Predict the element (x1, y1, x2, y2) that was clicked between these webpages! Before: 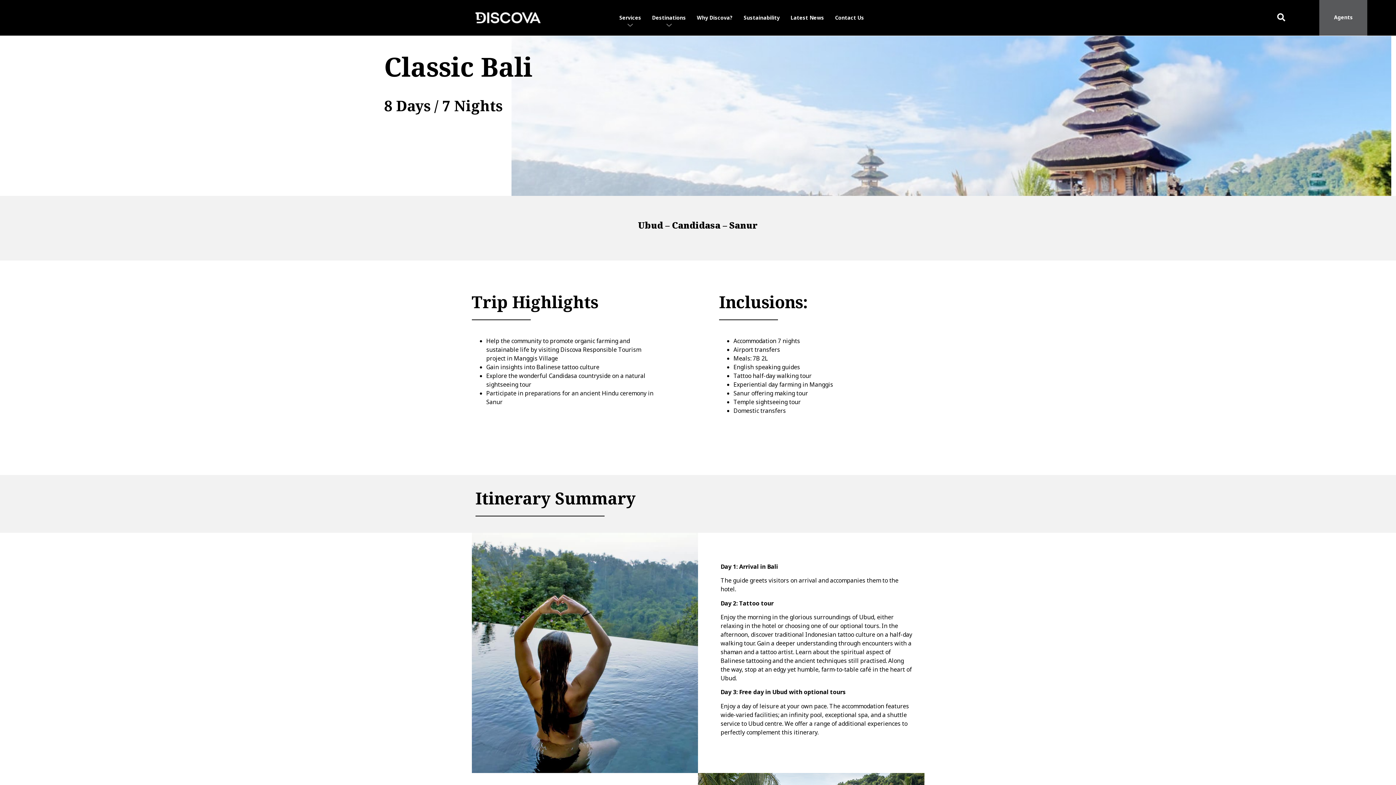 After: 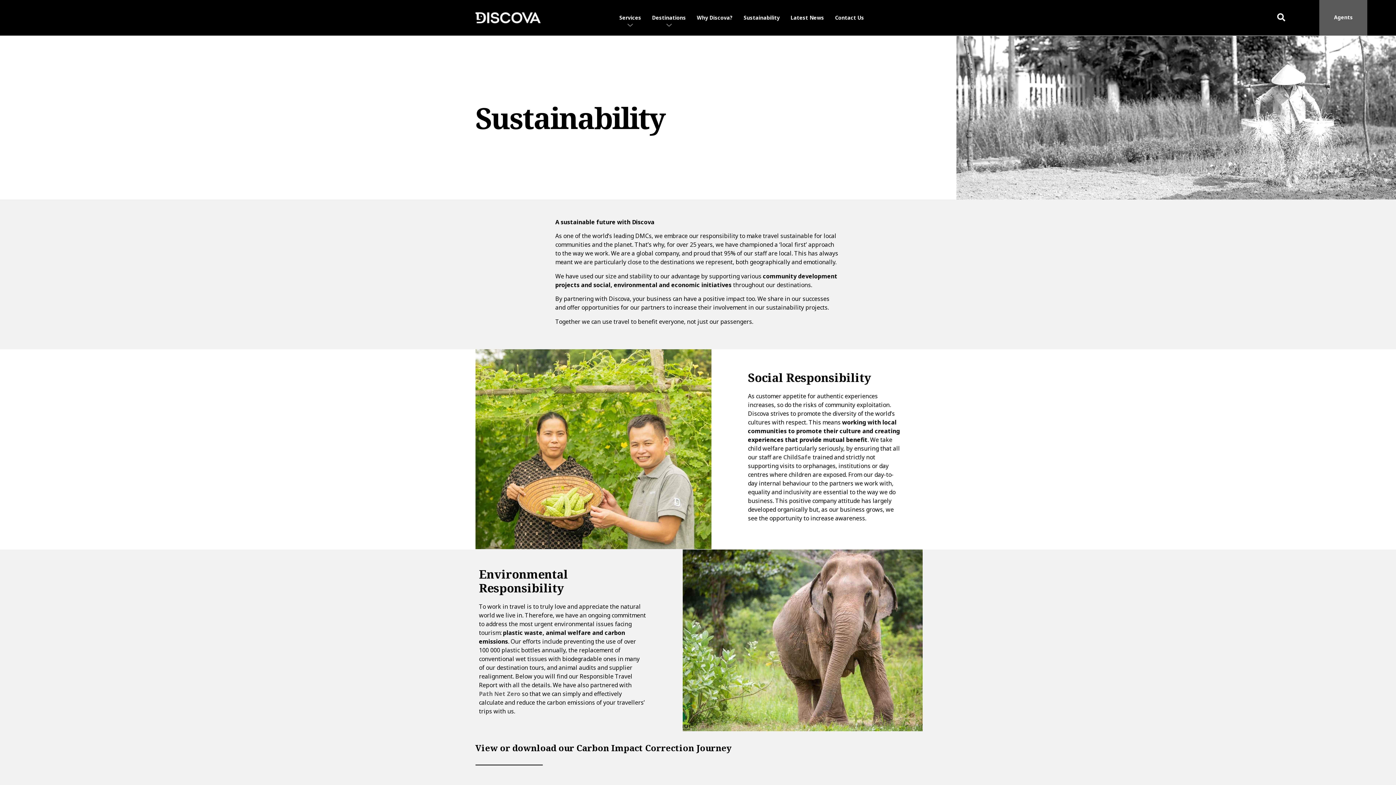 Action: bbox: (738, 10, 785, 24) label: Sustainability